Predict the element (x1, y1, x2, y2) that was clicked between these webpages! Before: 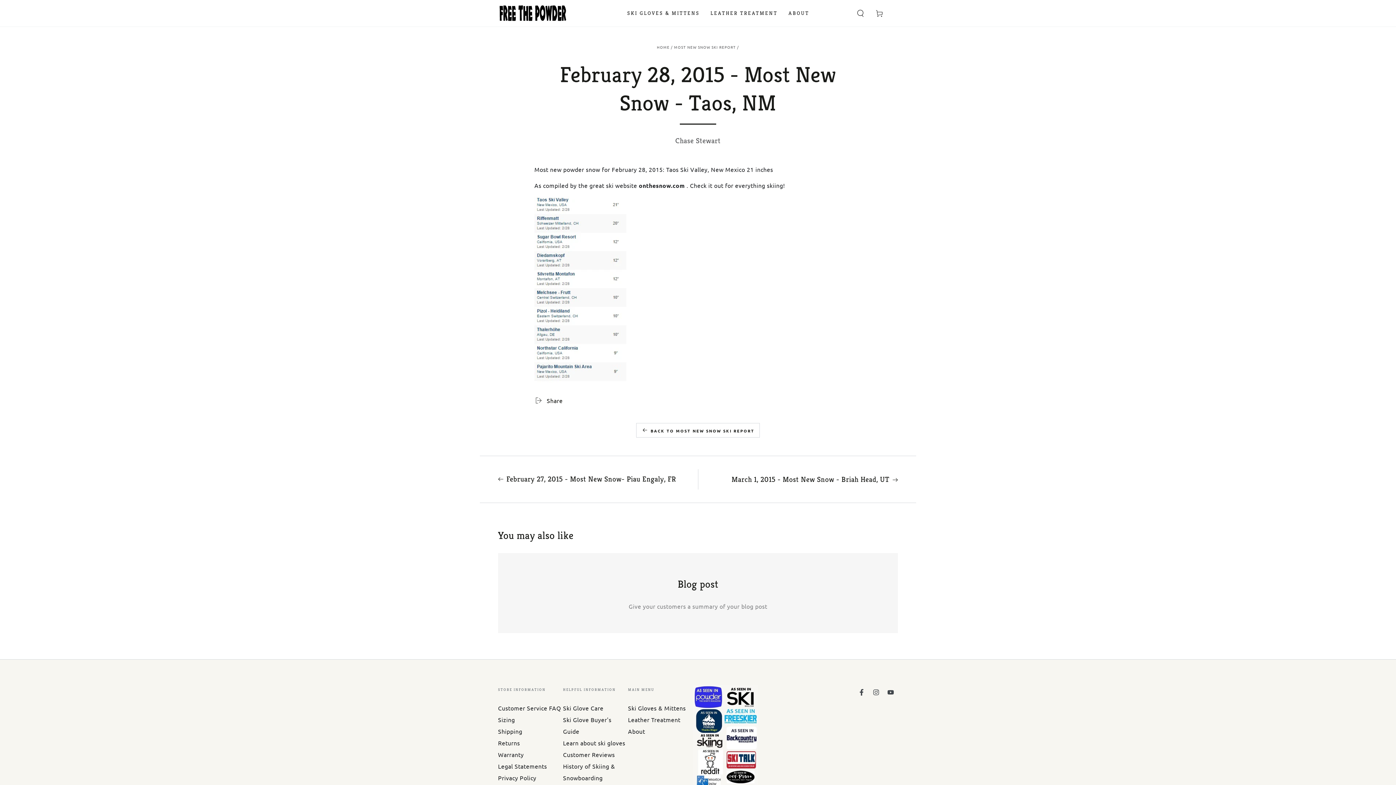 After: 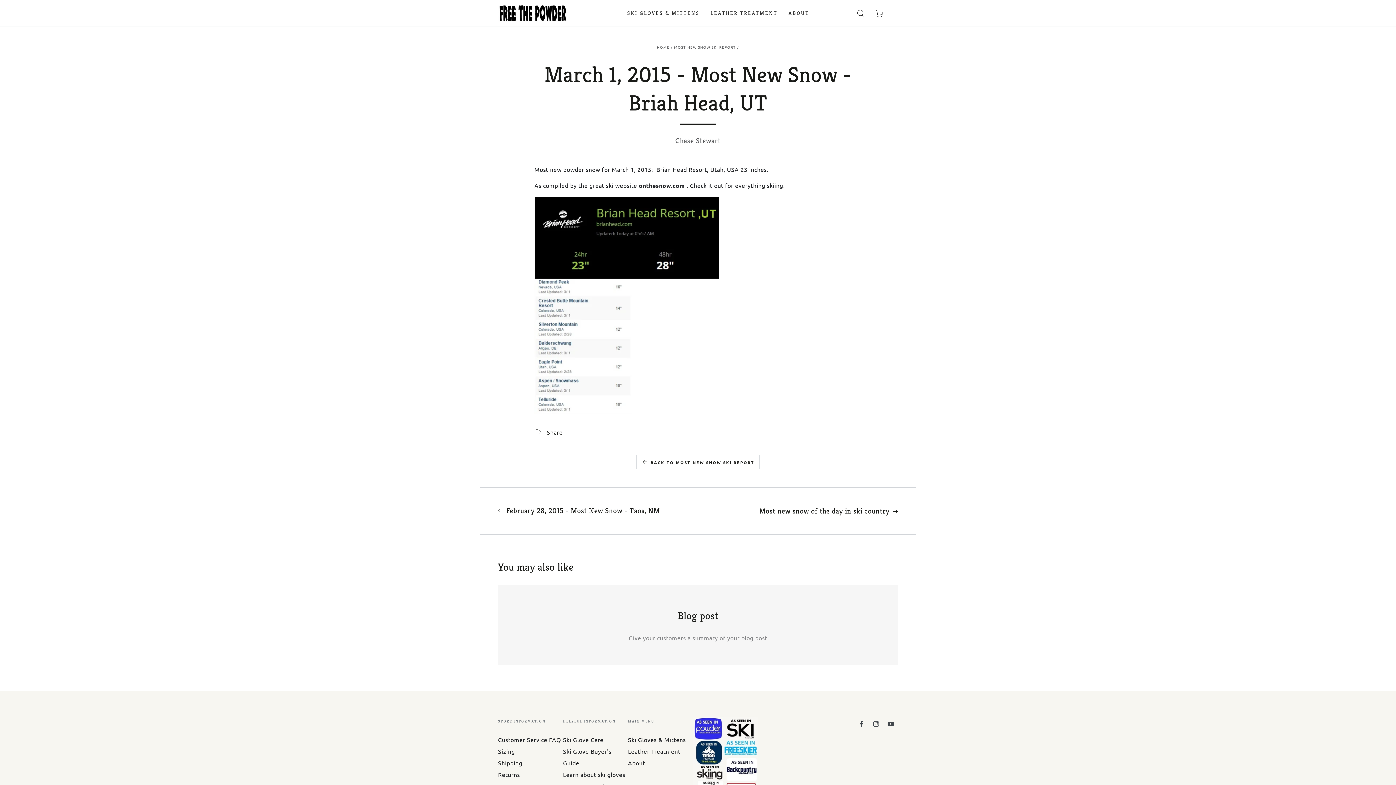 Action: label: March 1, 2015 - Most New Snow - Briah Head, UT bbox: (731, 475, 898, 484)